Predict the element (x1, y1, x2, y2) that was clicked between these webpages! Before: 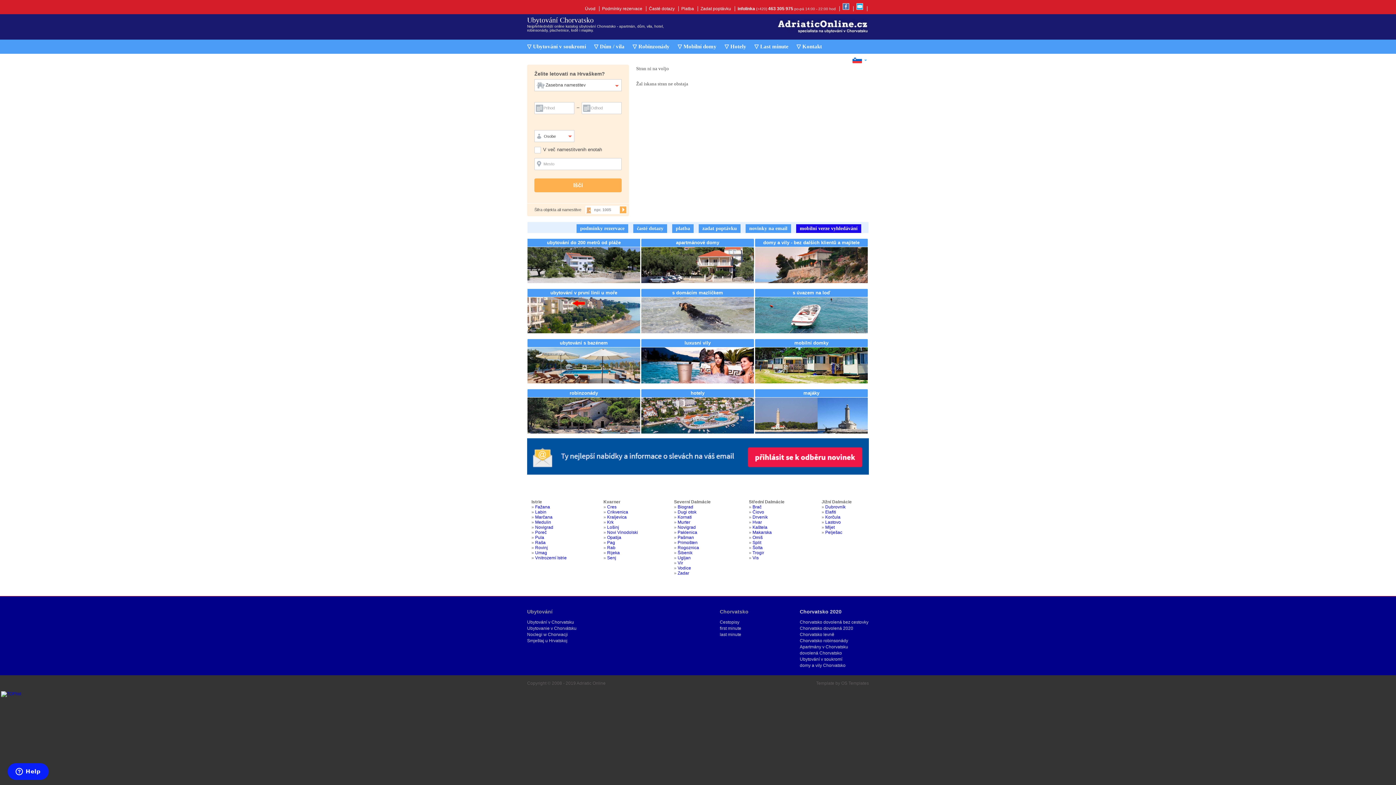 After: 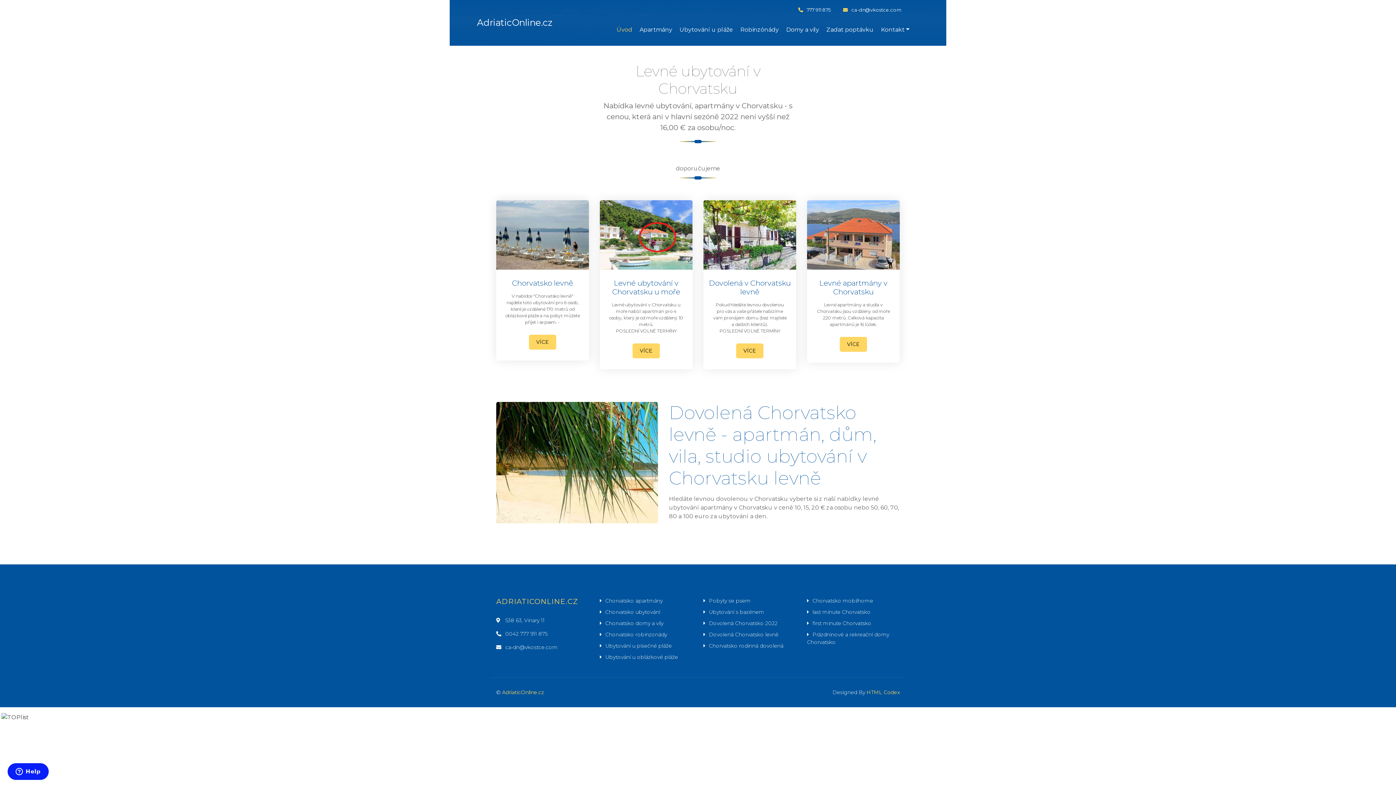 Action: label: Chorvatsko levně bbox: (800, 632, 834, 637)